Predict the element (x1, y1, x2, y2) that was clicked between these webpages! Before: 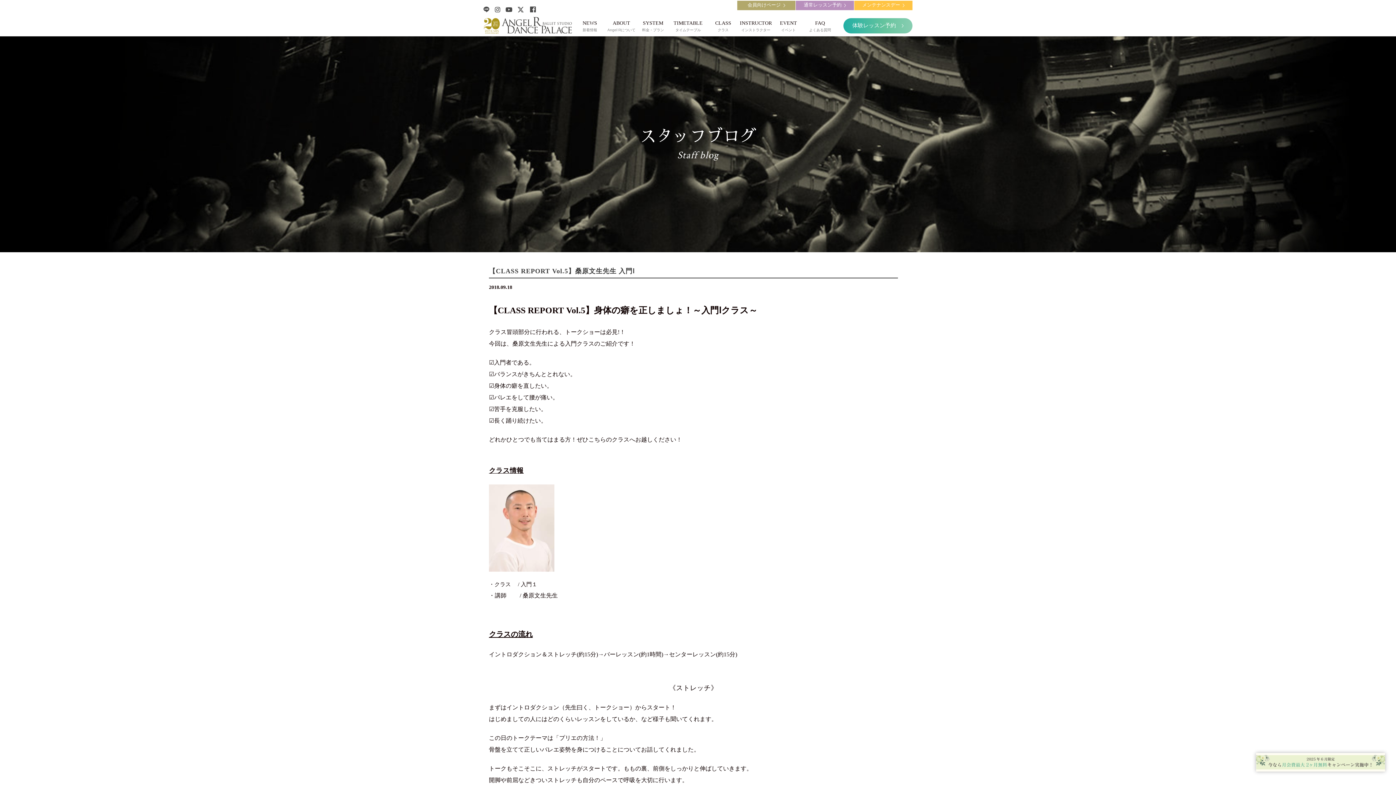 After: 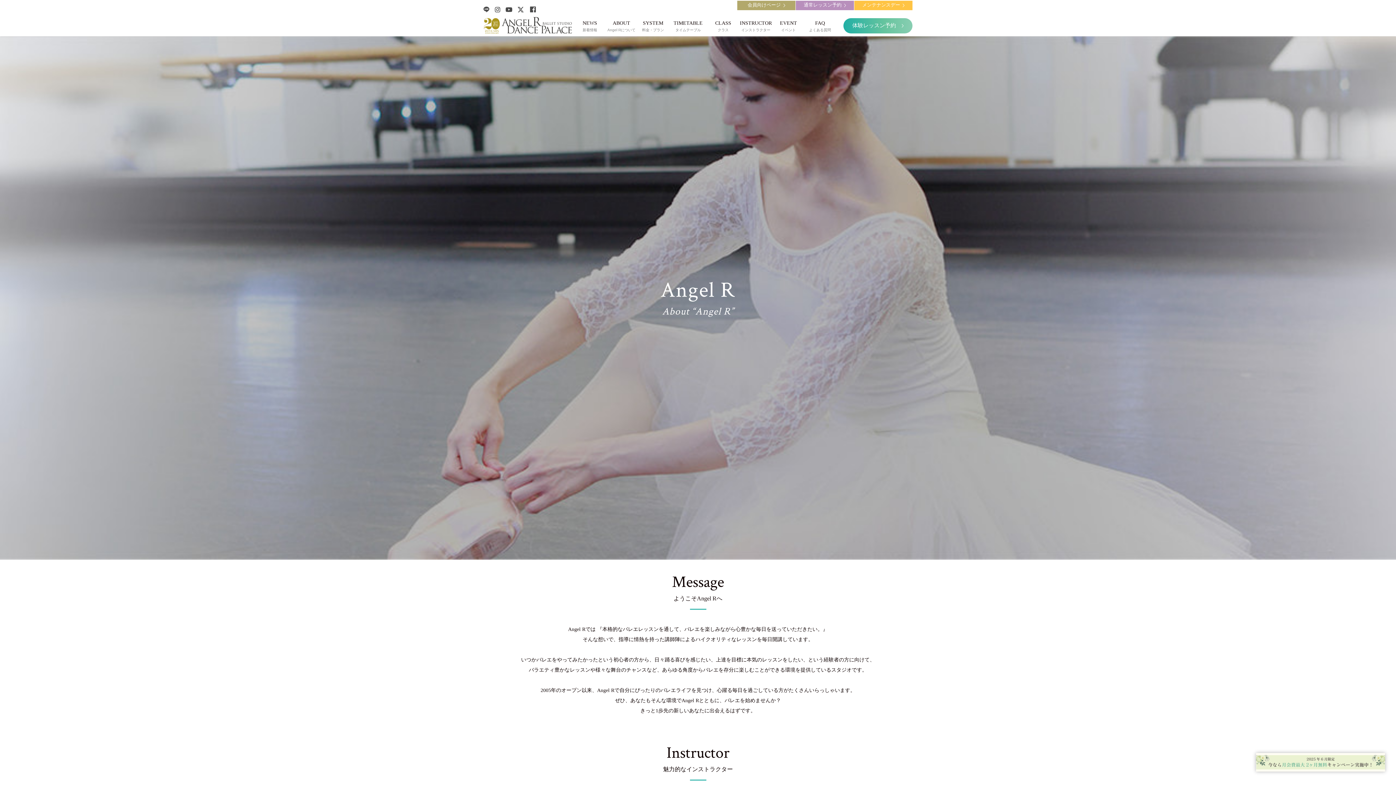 Action: label: ABOUT
Angel Rについて bbox: (607, 19, 635, 33)